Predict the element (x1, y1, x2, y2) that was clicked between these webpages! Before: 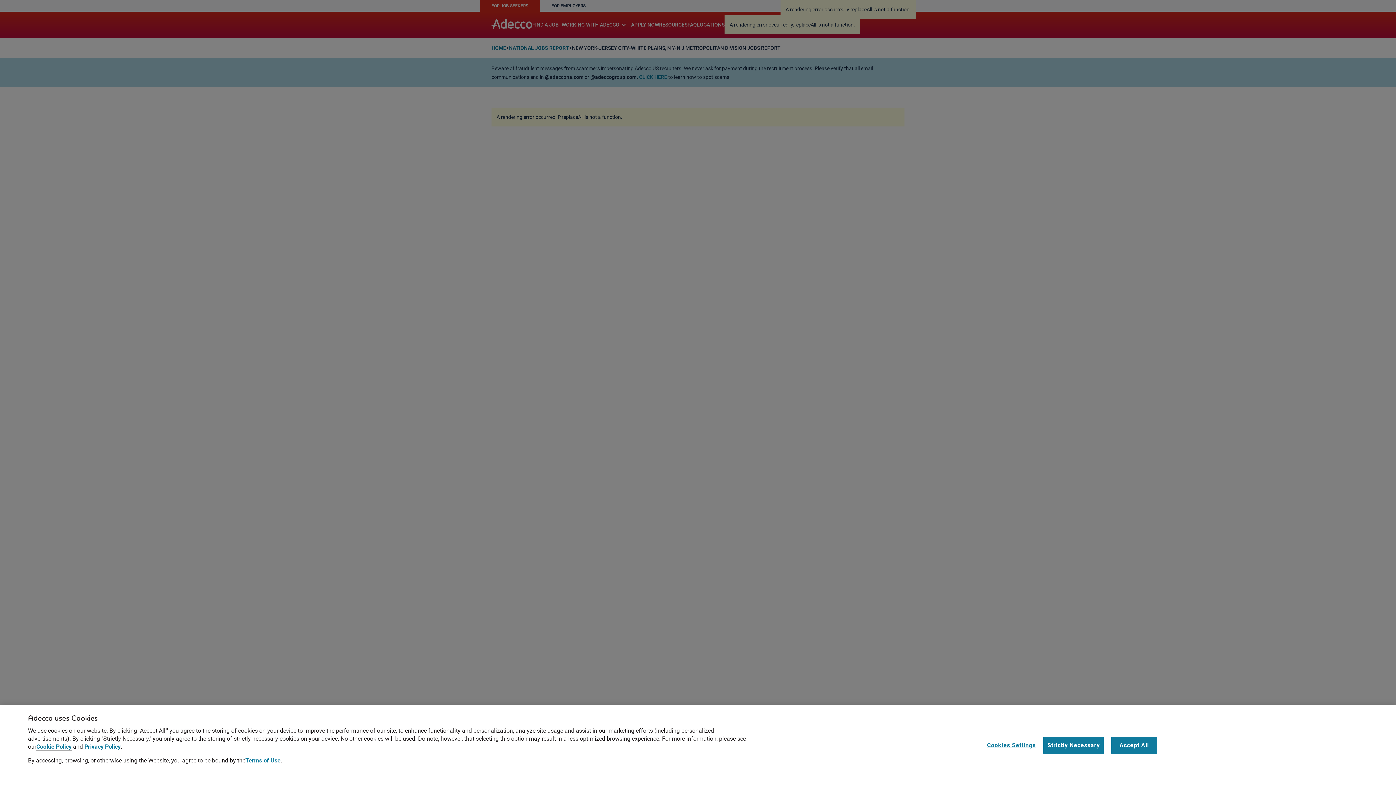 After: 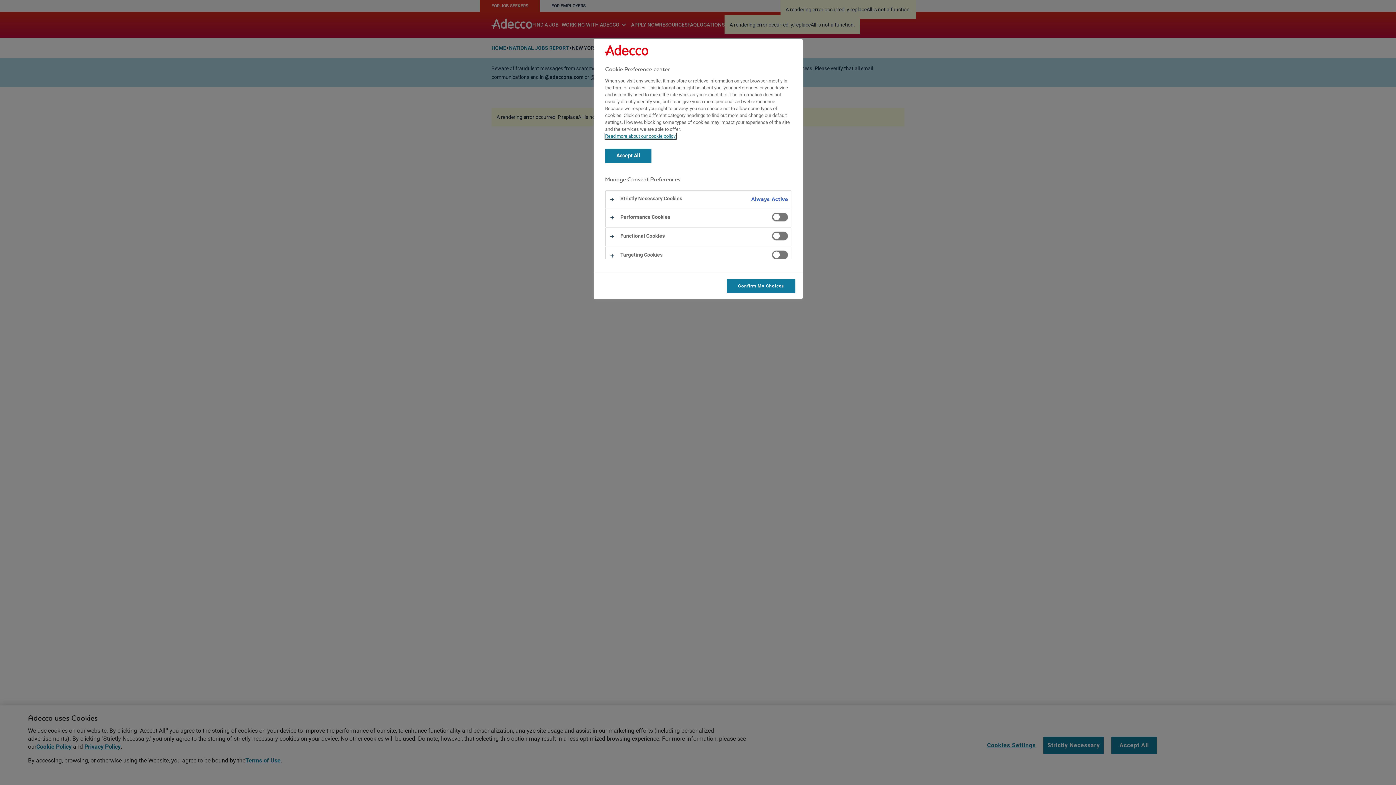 Action: label: Cookies Settings bbox: (987, 737, 1036, 754)